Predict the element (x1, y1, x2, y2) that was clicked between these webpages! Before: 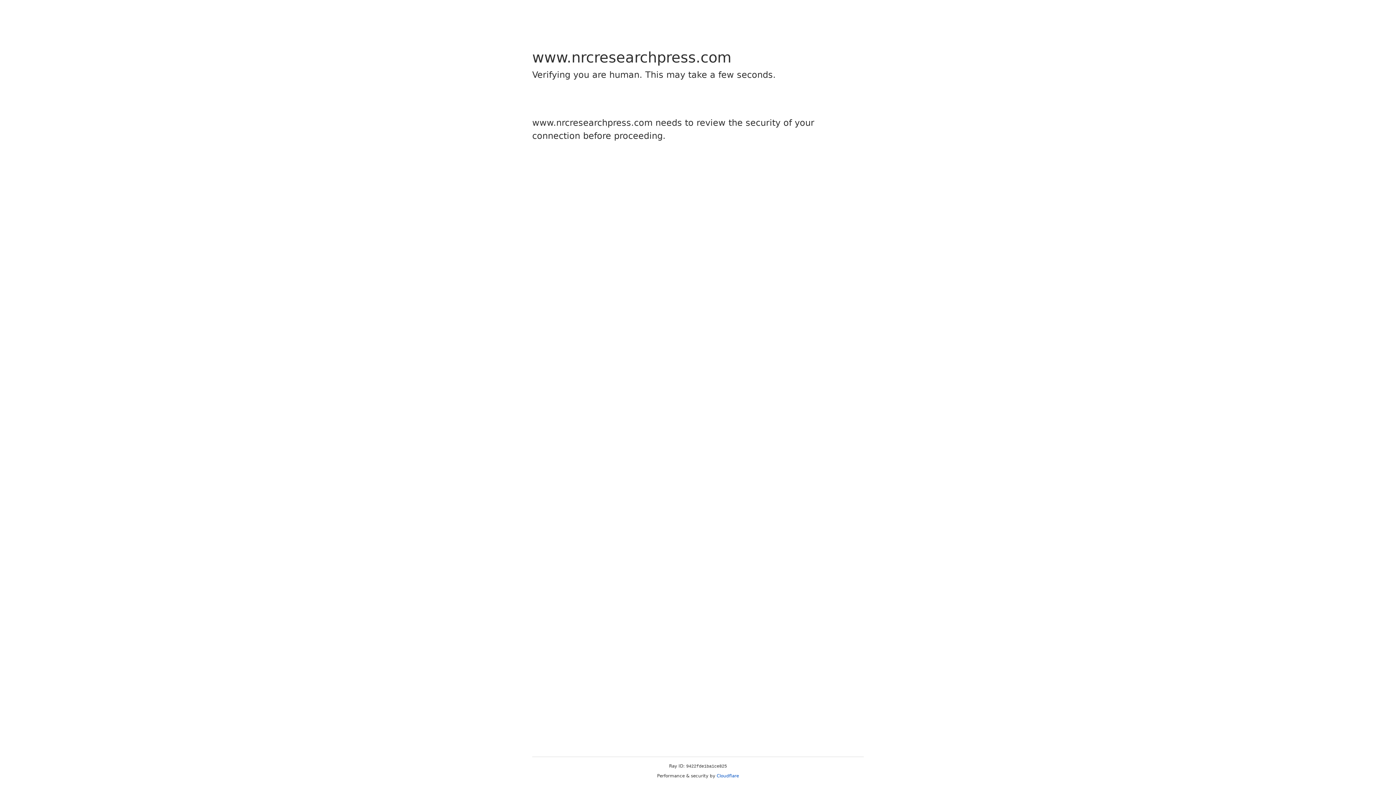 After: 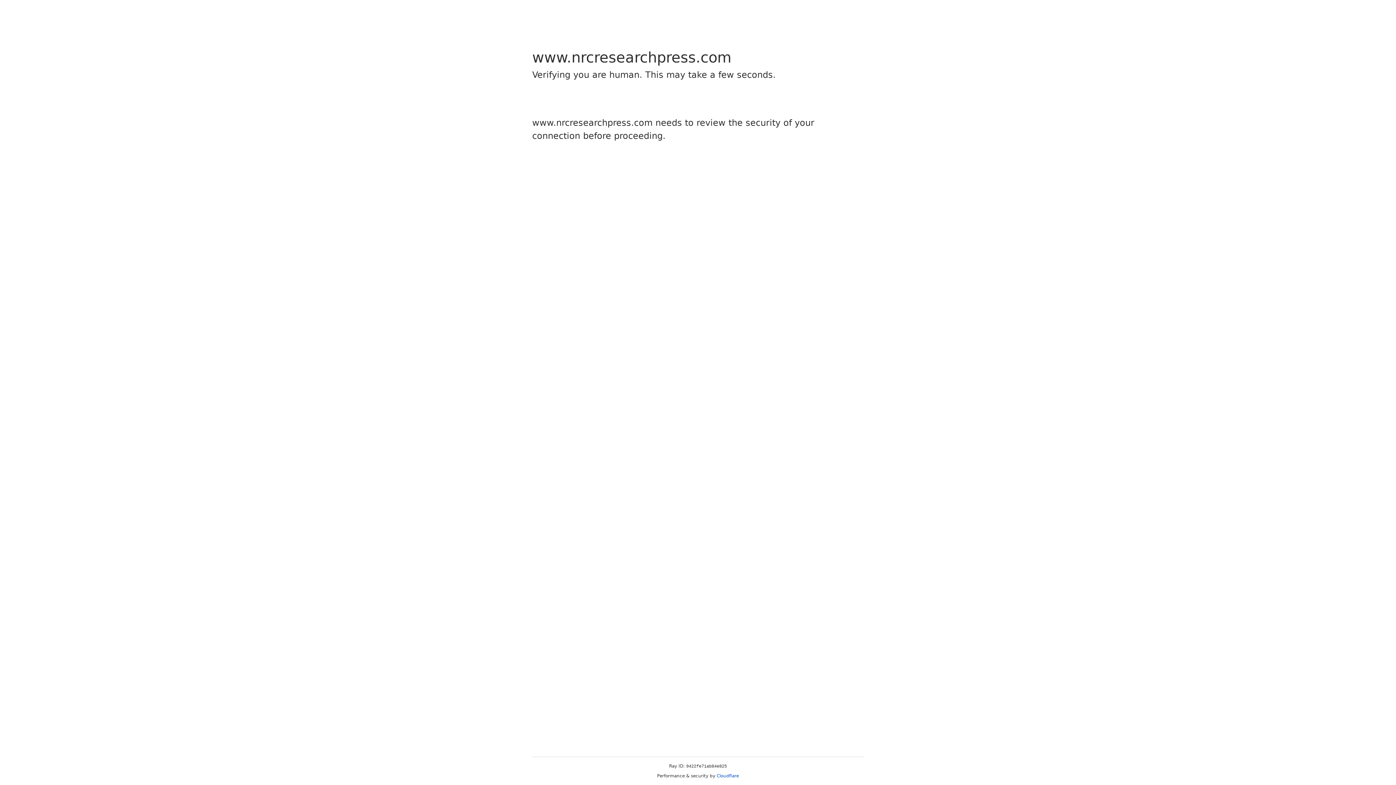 Action: bbox: (716, 773, 739, 778) label: Cloudflare